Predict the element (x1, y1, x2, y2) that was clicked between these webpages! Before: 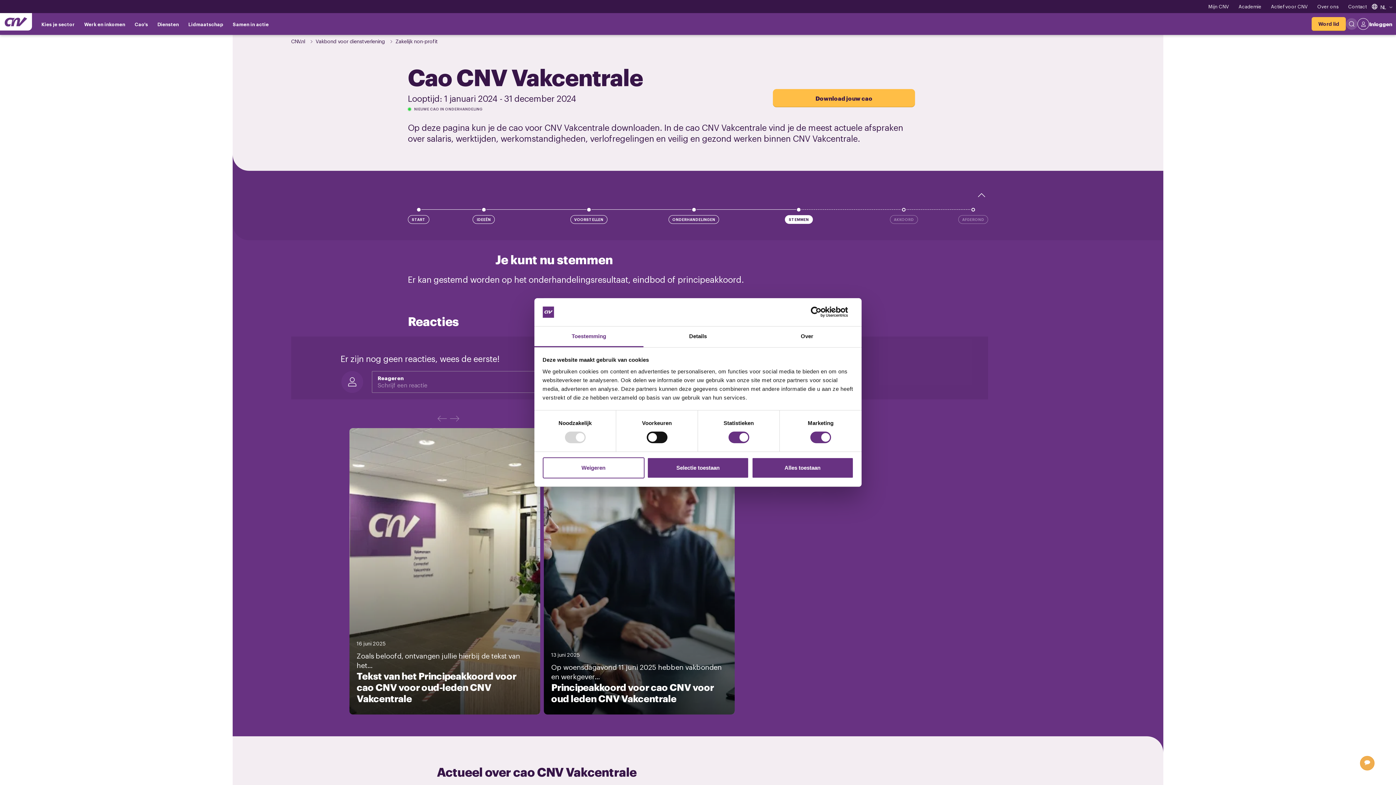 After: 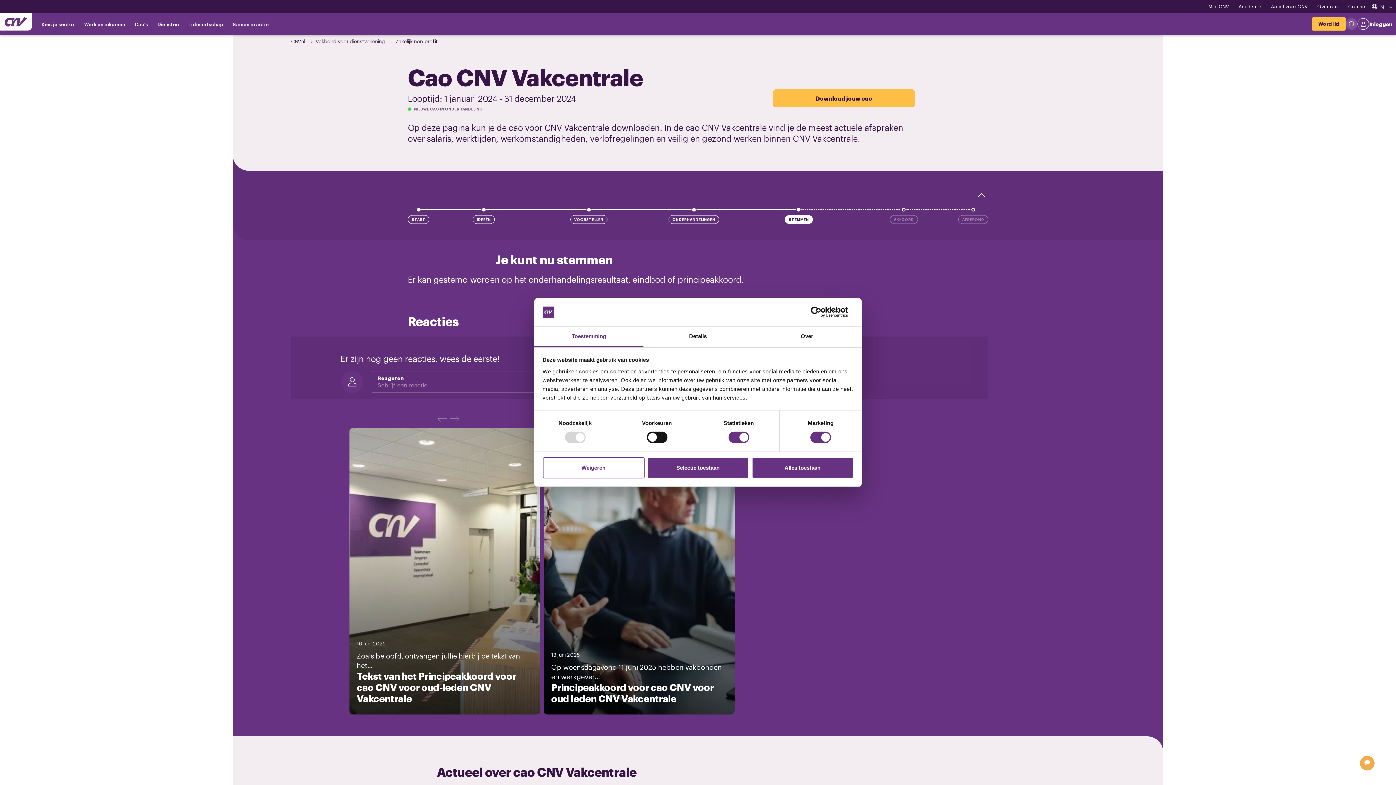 Action: bbox: (534, 326, 643, 347) label: Toestemming